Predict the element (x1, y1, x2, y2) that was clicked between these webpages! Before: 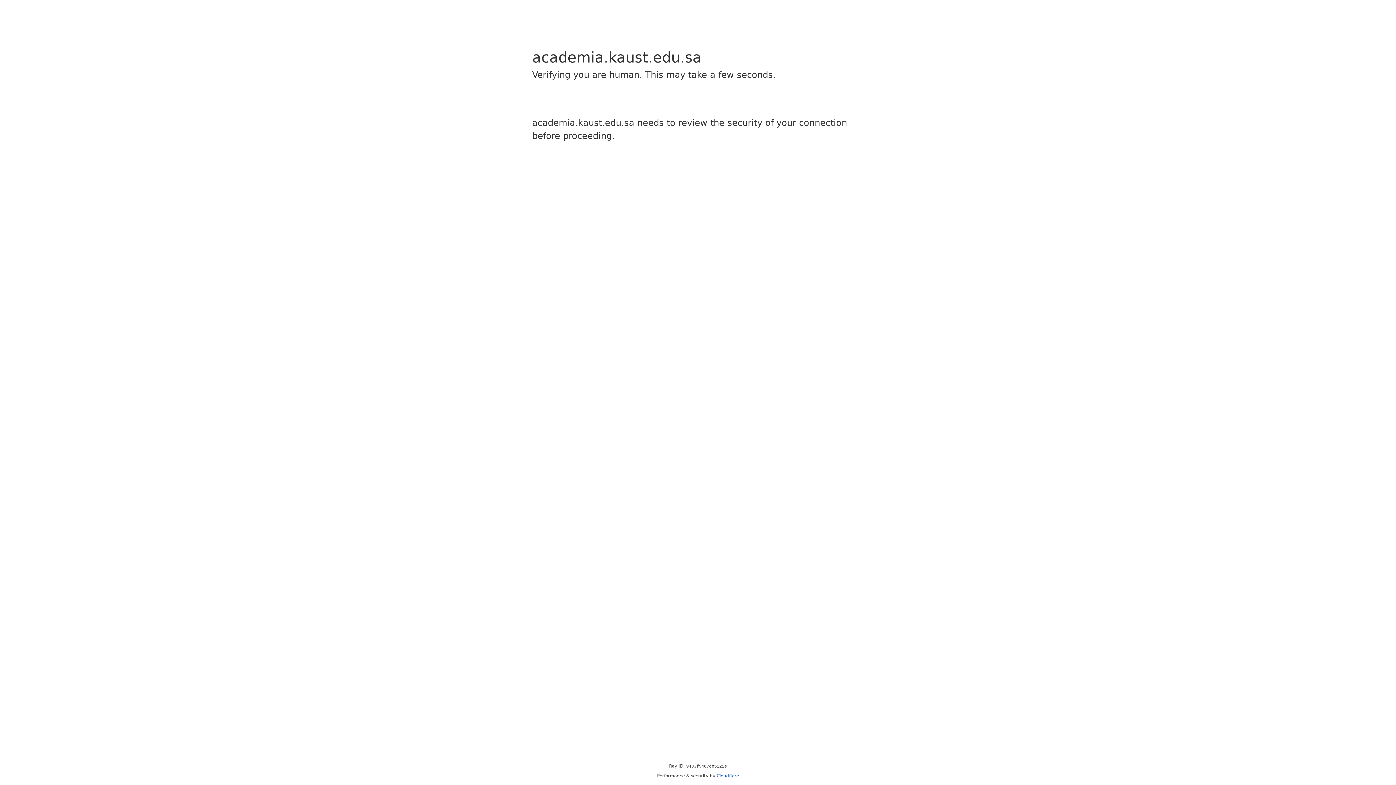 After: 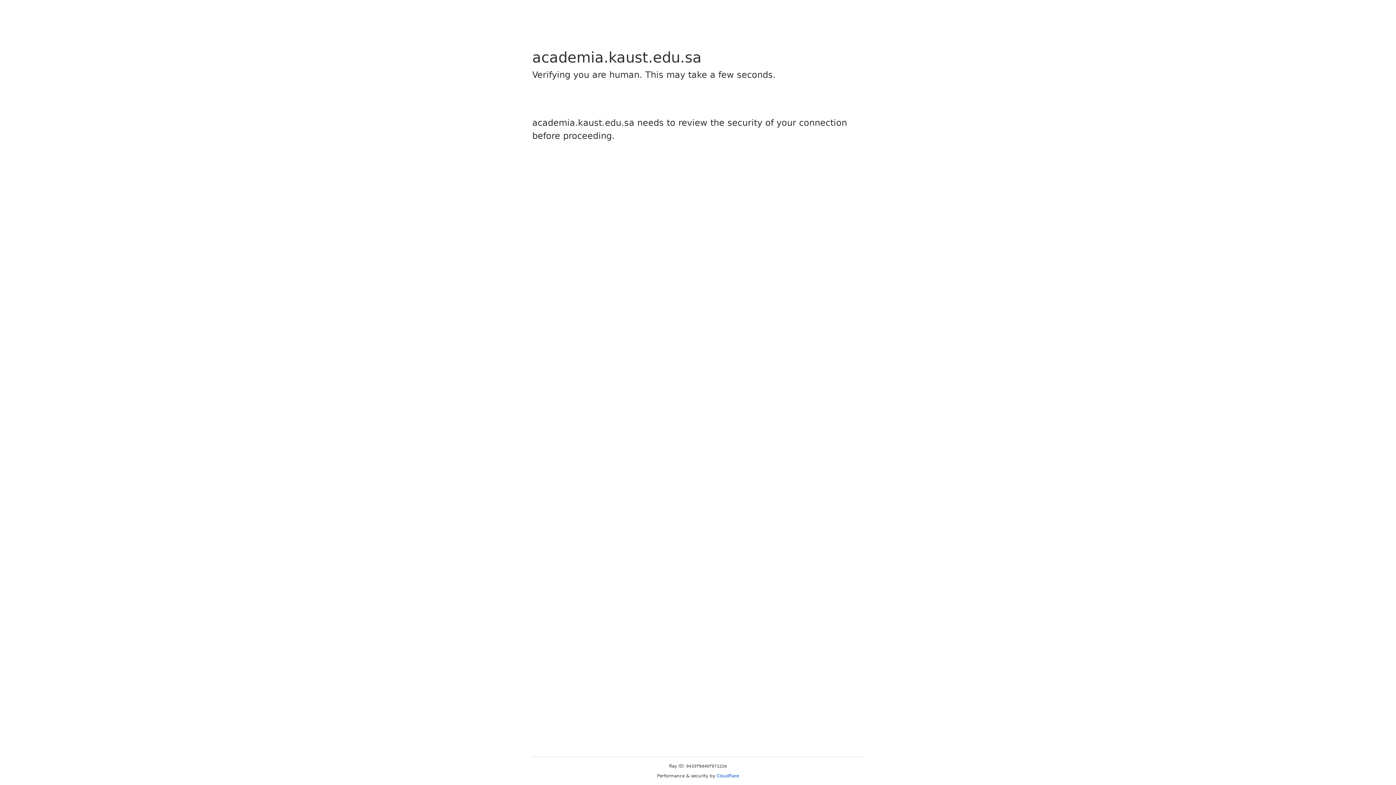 Action: label: Cloudflare bbox: (716, 773, 739, 778)